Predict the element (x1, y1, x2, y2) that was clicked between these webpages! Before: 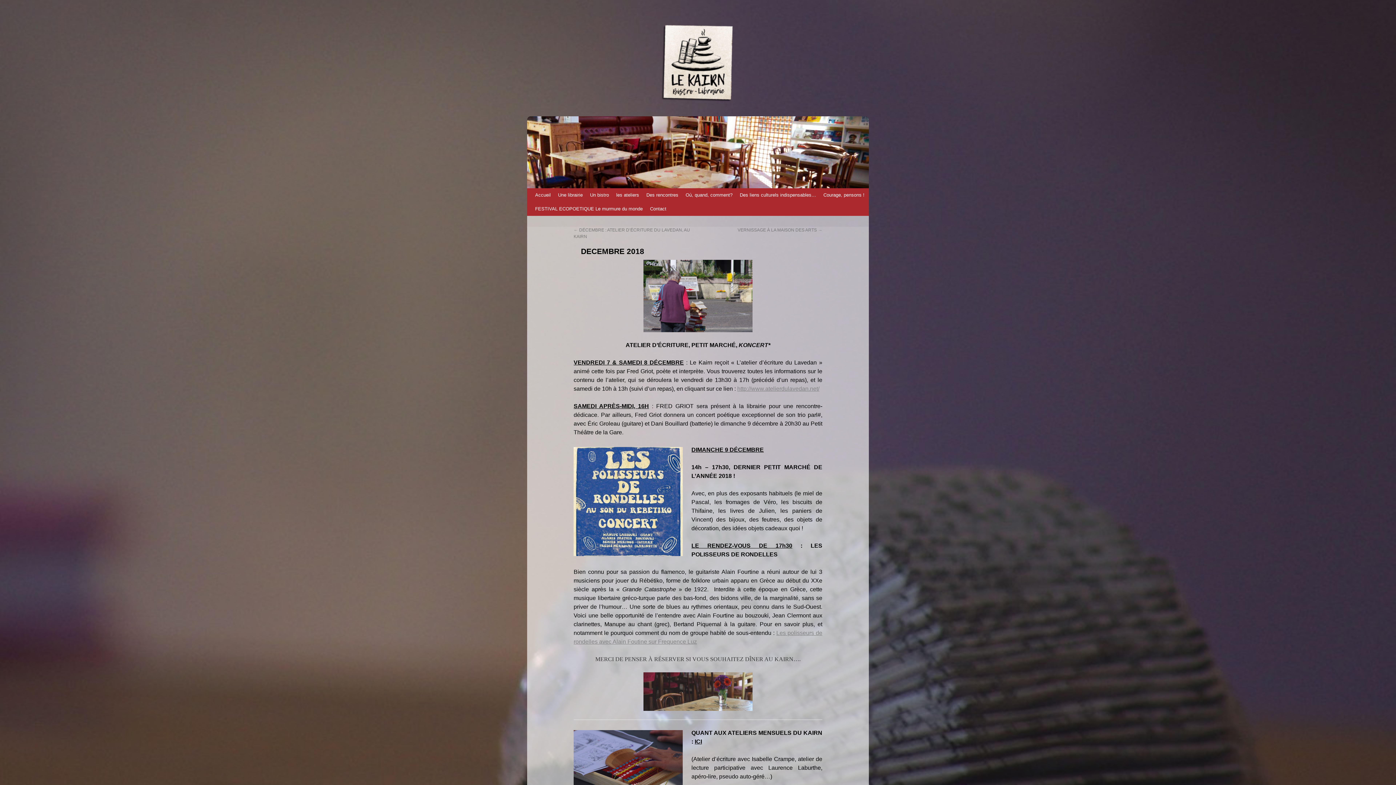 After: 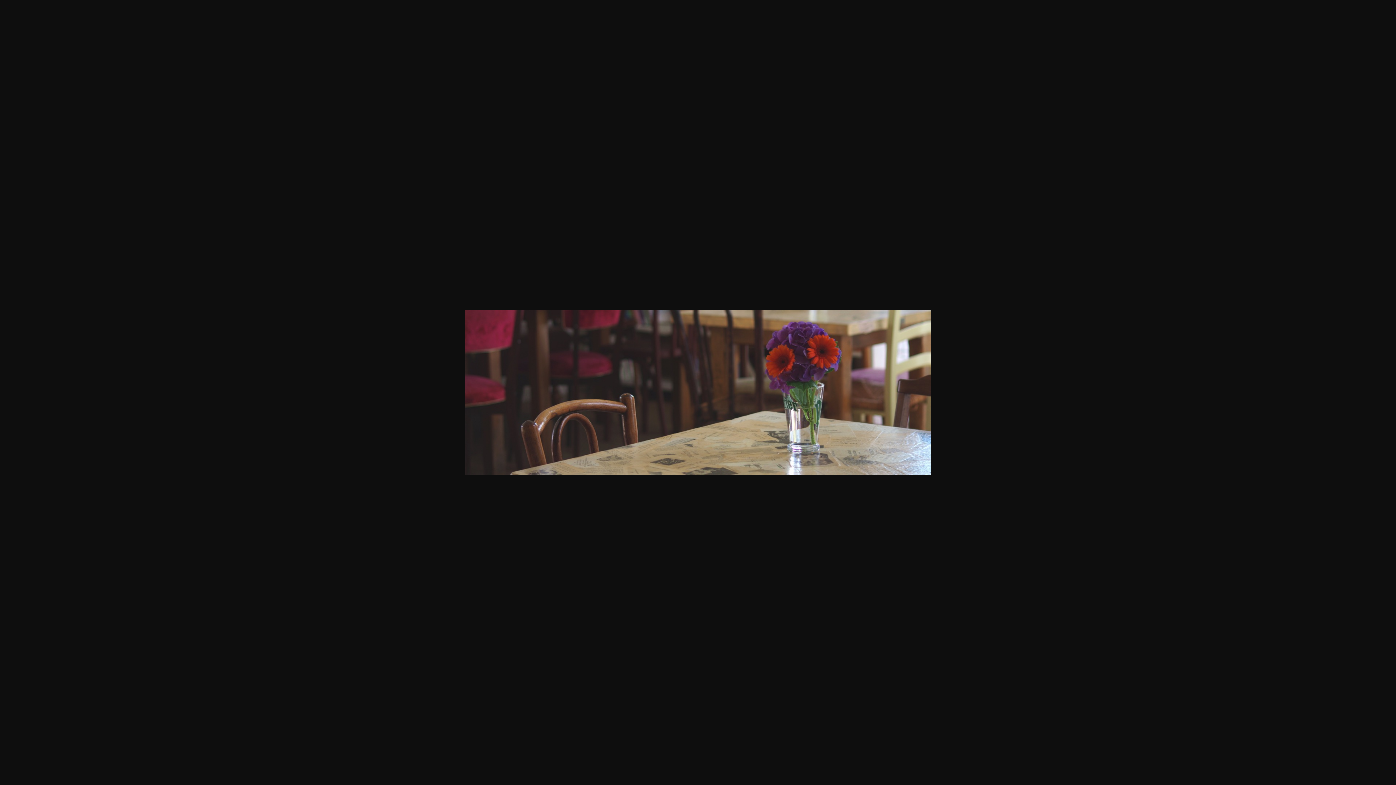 Action: bbox: (573, 672, 822, 711)